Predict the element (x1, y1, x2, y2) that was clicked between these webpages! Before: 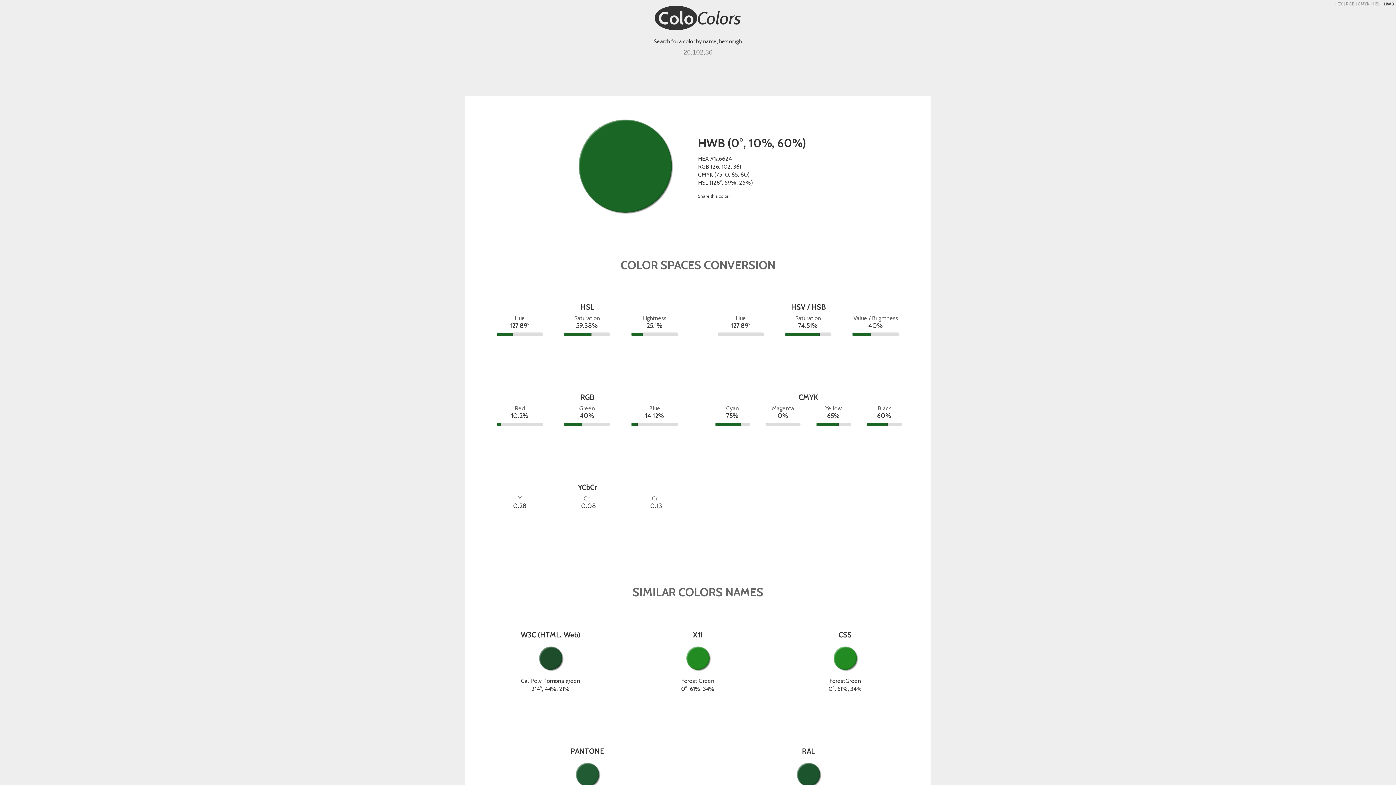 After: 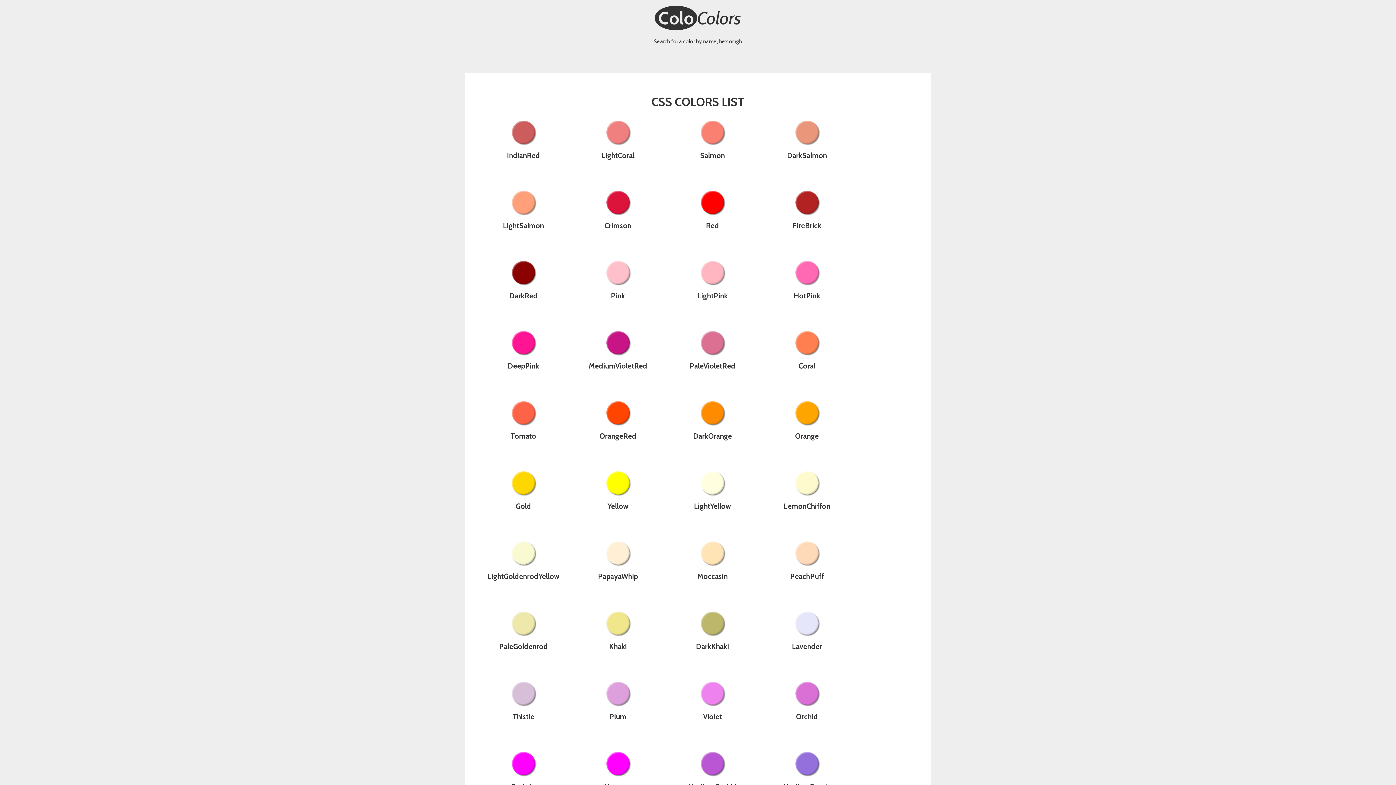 Action: label: CSS bbox: (781, 630, 909, 639)